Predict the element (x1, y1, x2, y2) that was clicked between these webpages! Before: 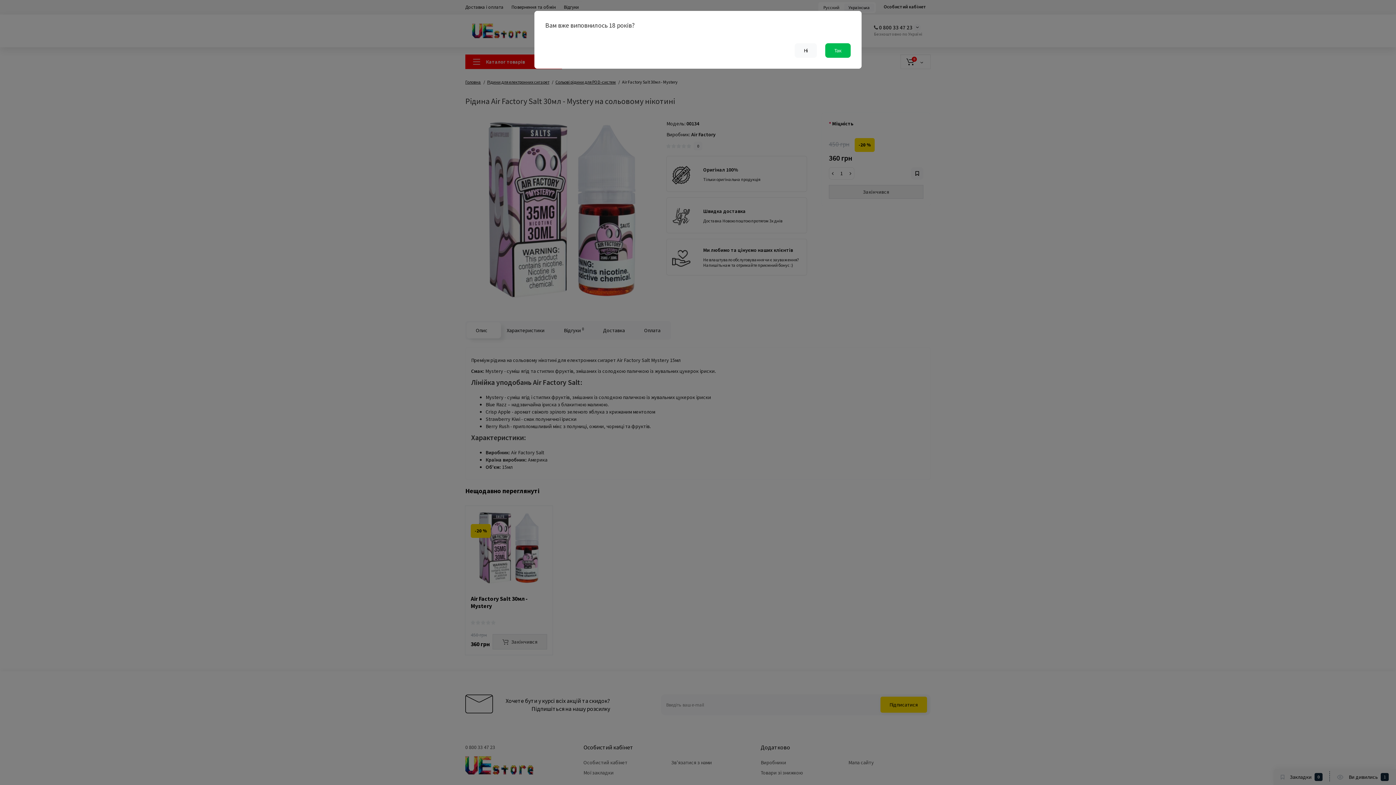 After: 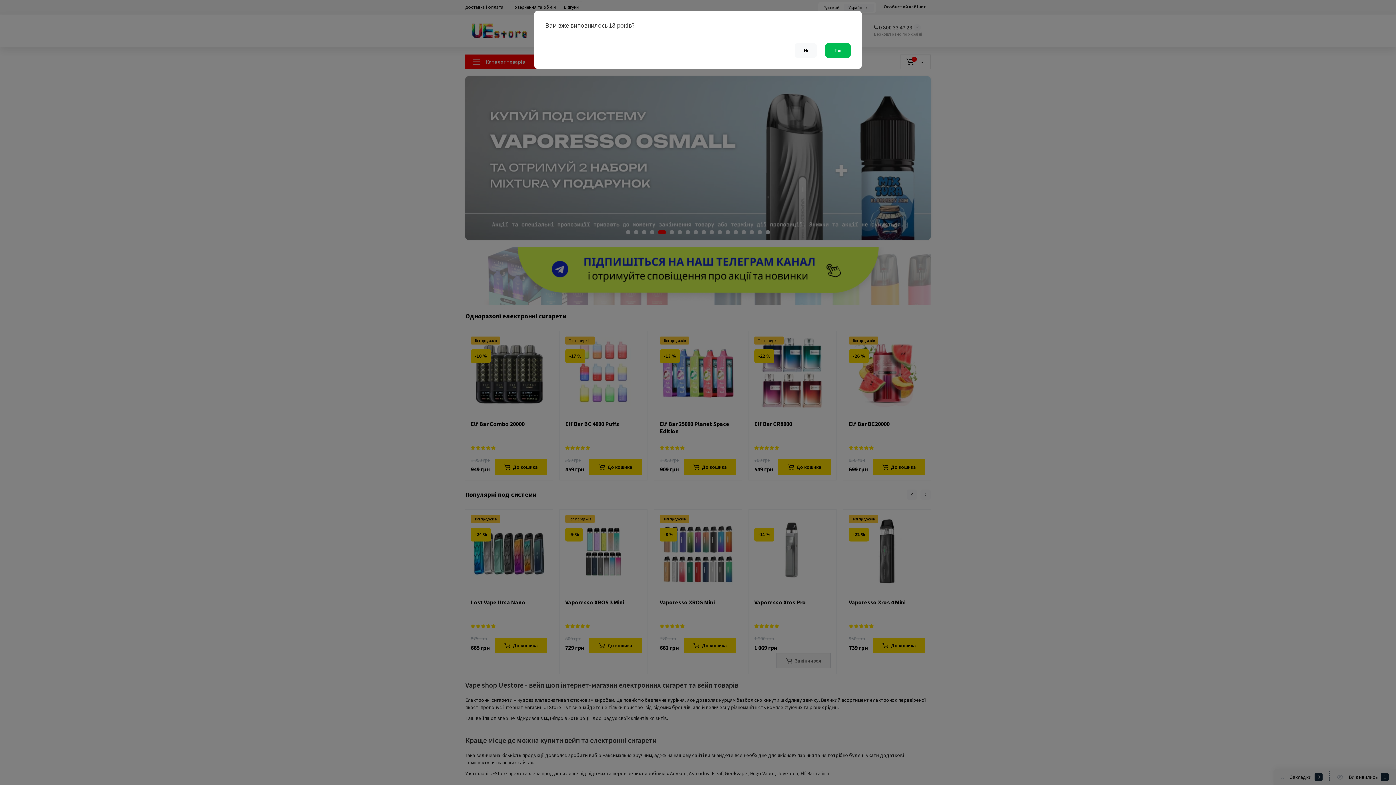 Action: label: Ні bbox: (794, 43, 817, 57)